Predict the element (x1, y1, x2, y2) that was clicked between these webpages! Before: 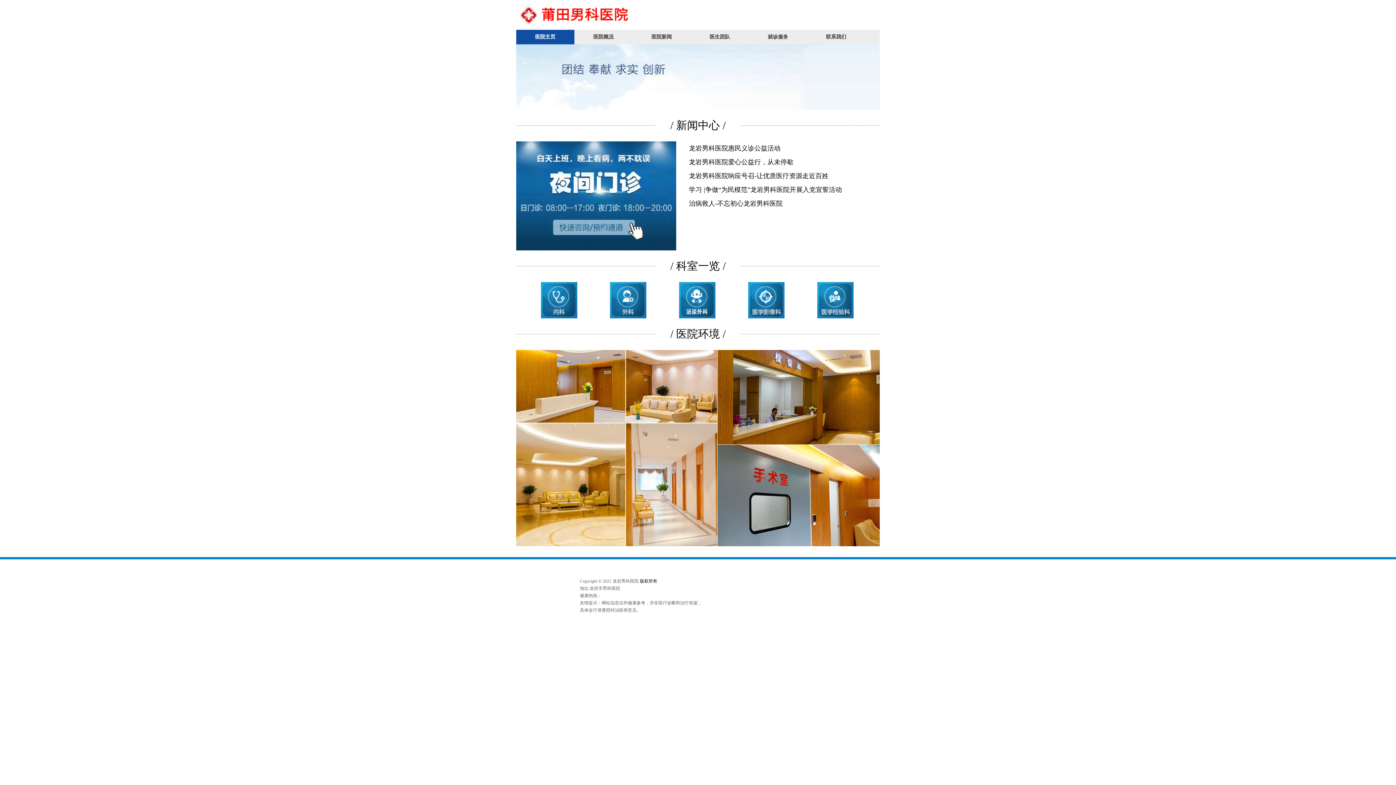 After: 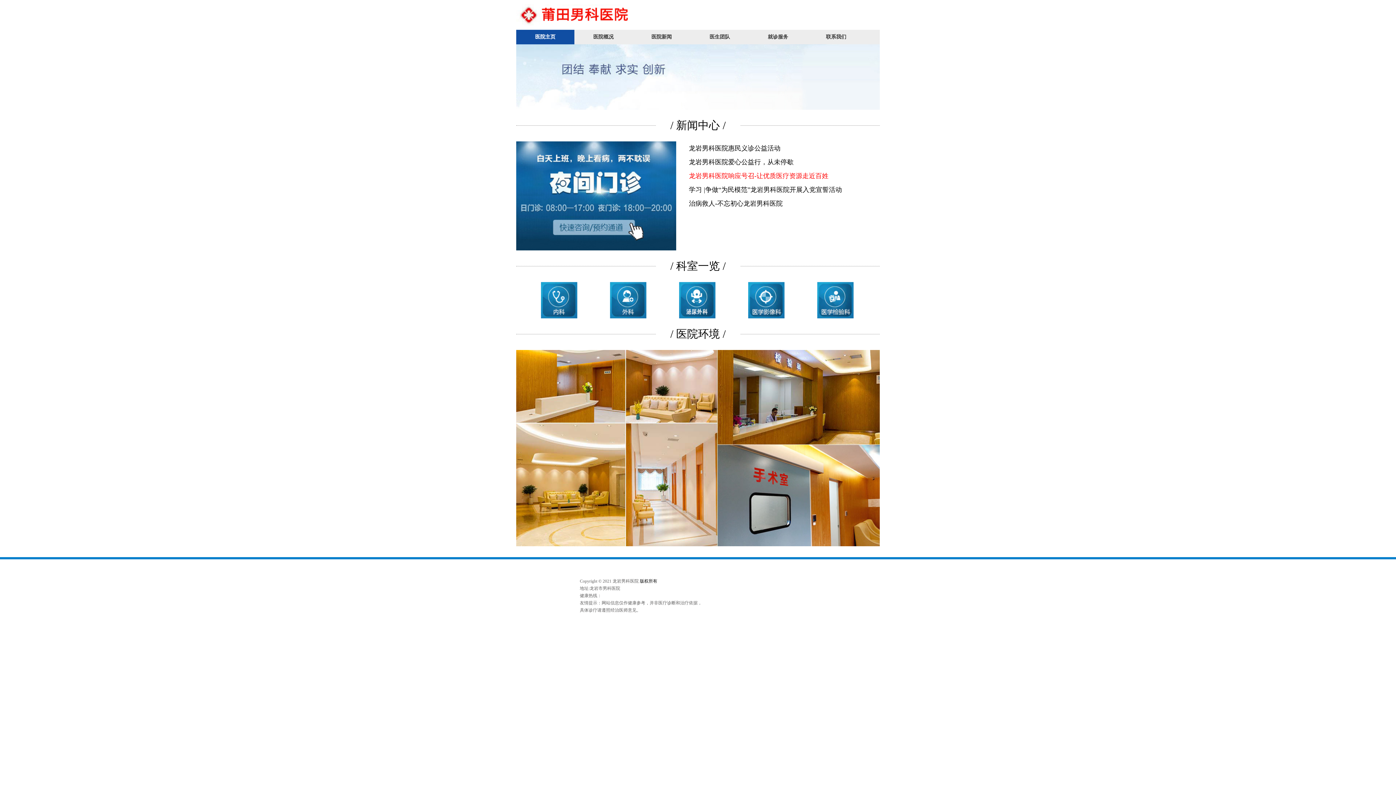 Action: label: 龙岩男科医院响应号召-让优质医疗资源走近百姓 bbox: (689, 169, 857, 182)